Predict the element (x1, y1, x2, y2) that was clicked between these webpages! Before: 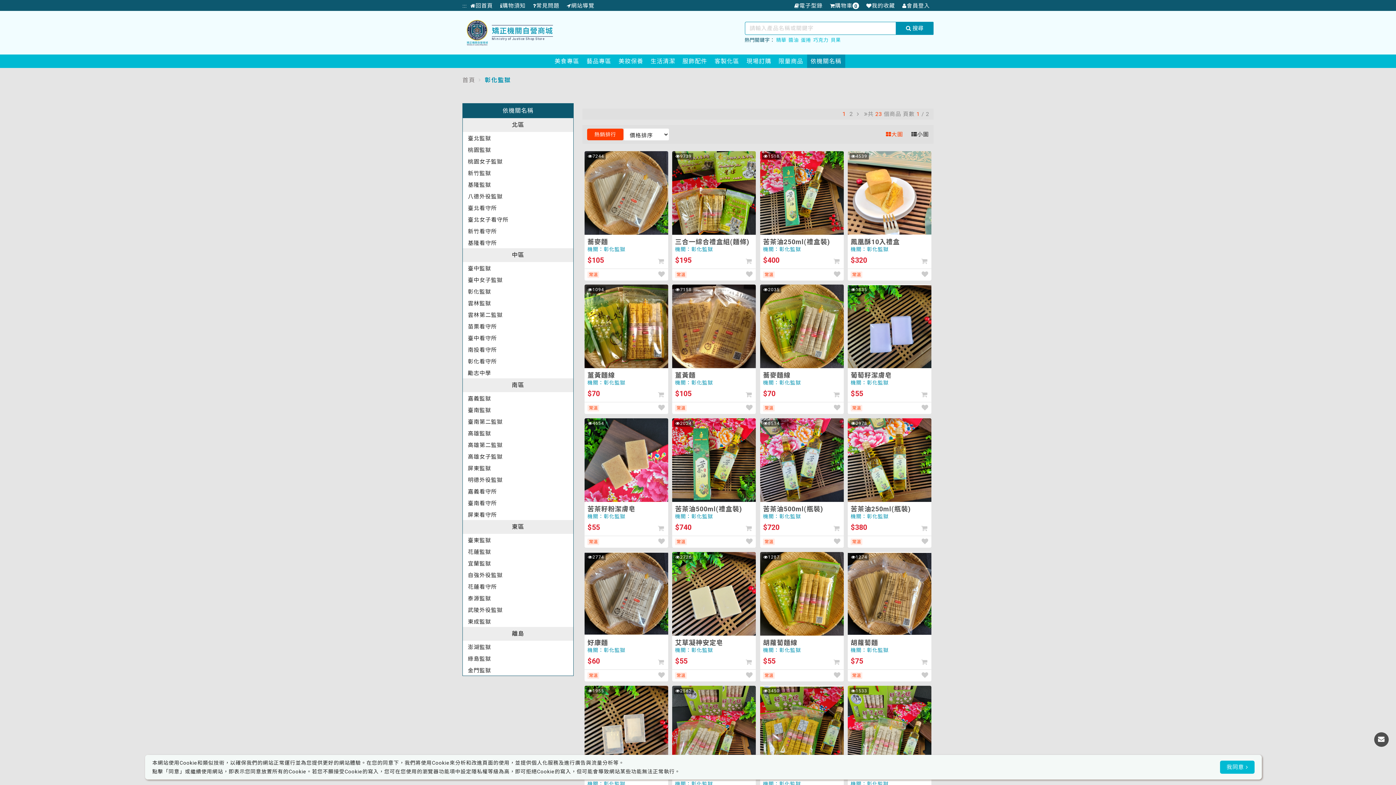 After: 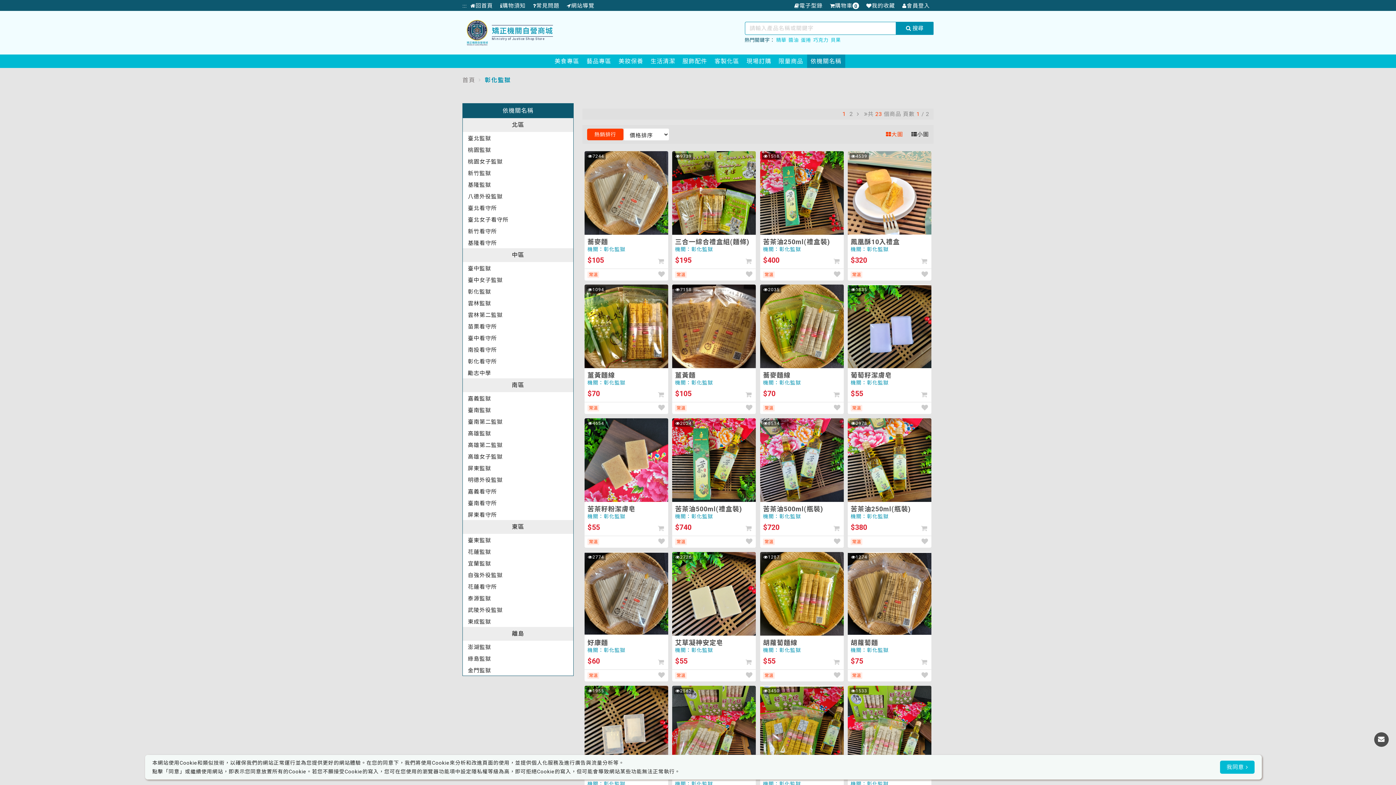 Action: bbox: (587, 128, 623, 140) label: 熱銷排行